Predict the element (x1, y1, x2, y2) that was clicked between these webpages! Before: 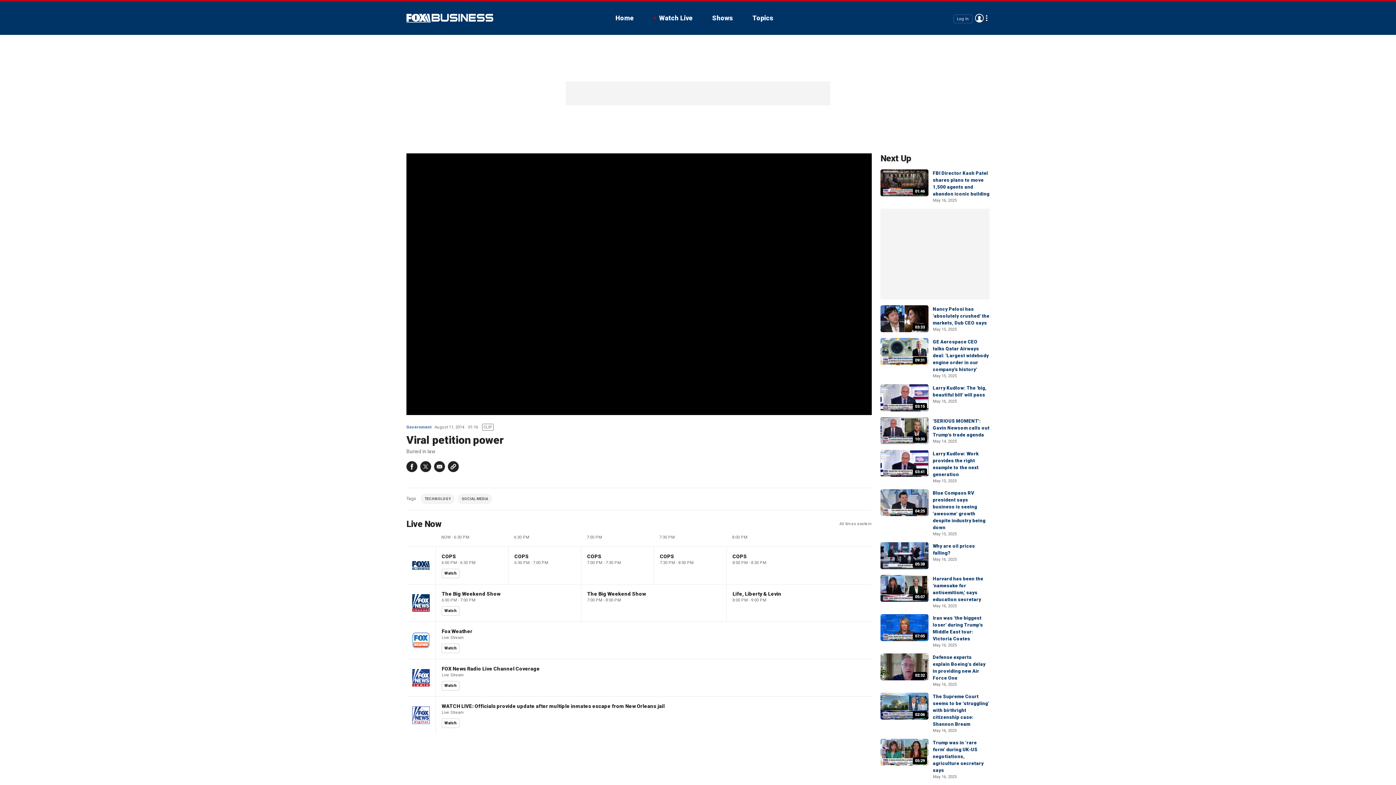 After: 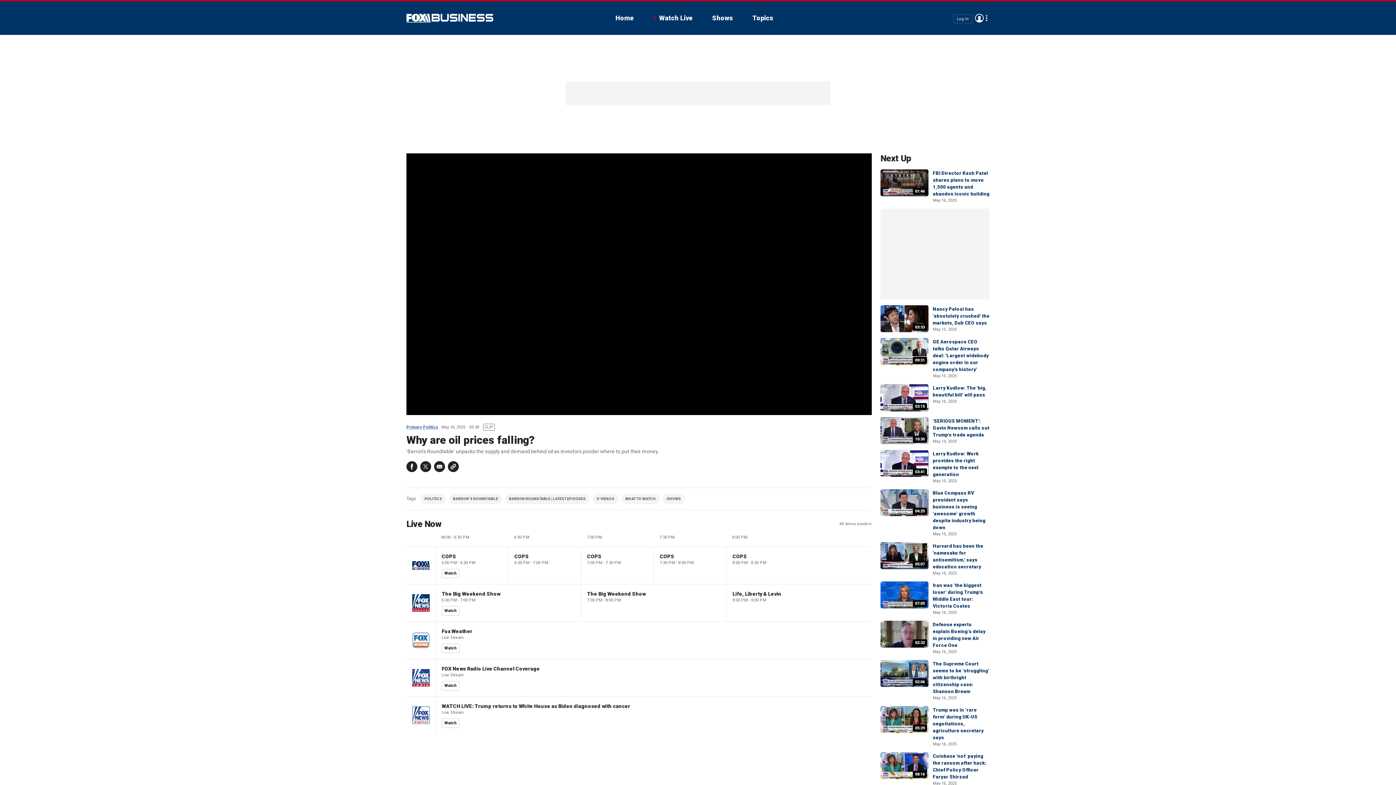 Action: bbox: (880, 542, 928, 569) label: 05:38